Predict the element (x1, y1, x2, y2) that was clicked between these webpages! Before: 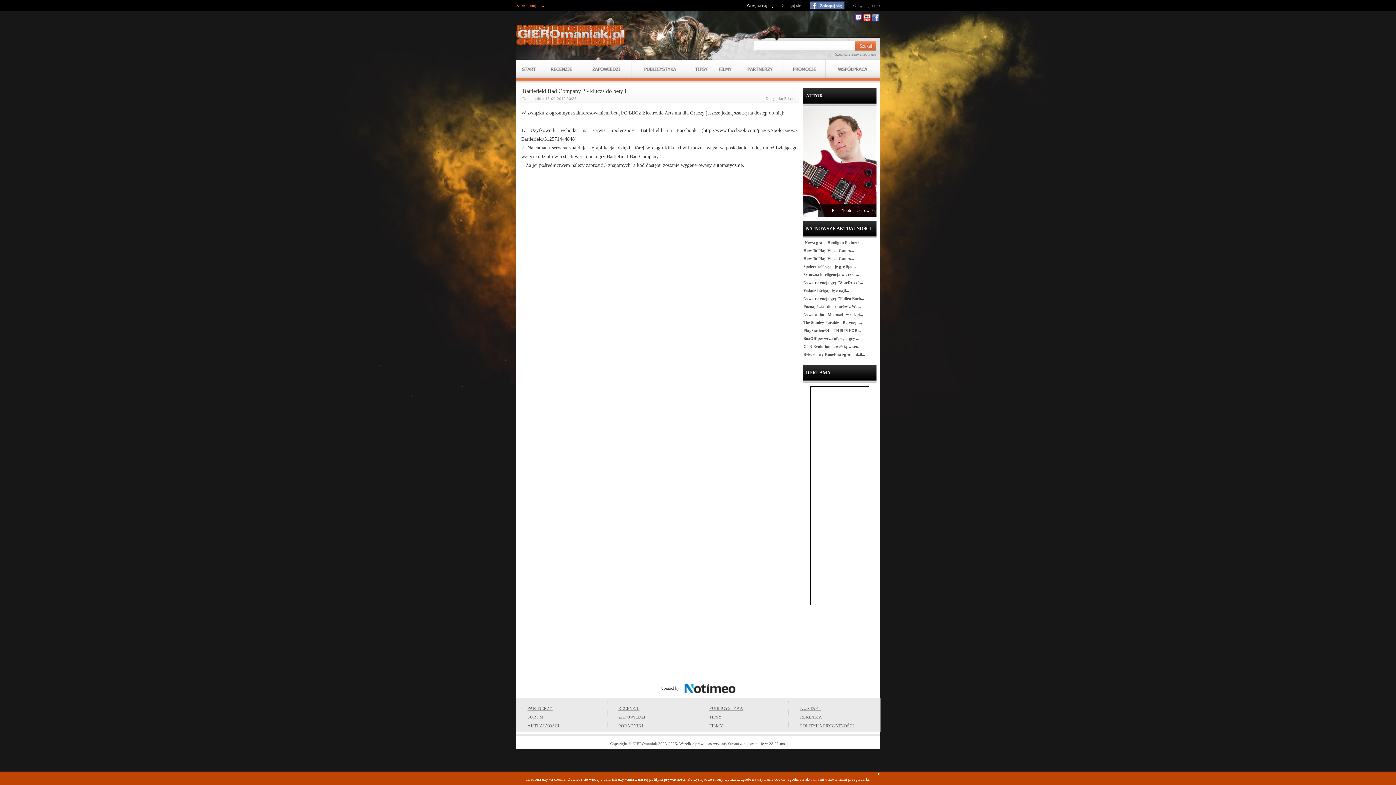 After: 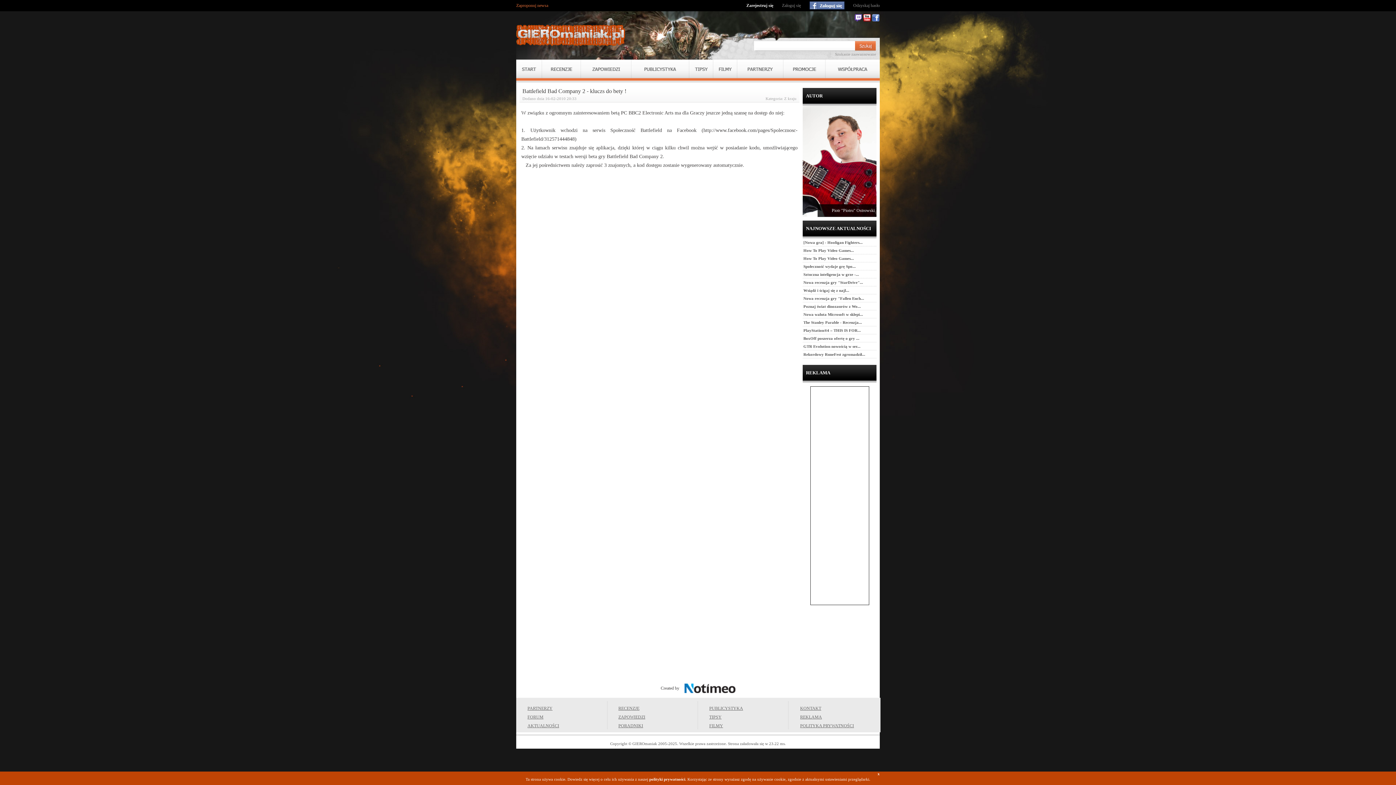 Action: bbox: (809, 2, 844, 8)